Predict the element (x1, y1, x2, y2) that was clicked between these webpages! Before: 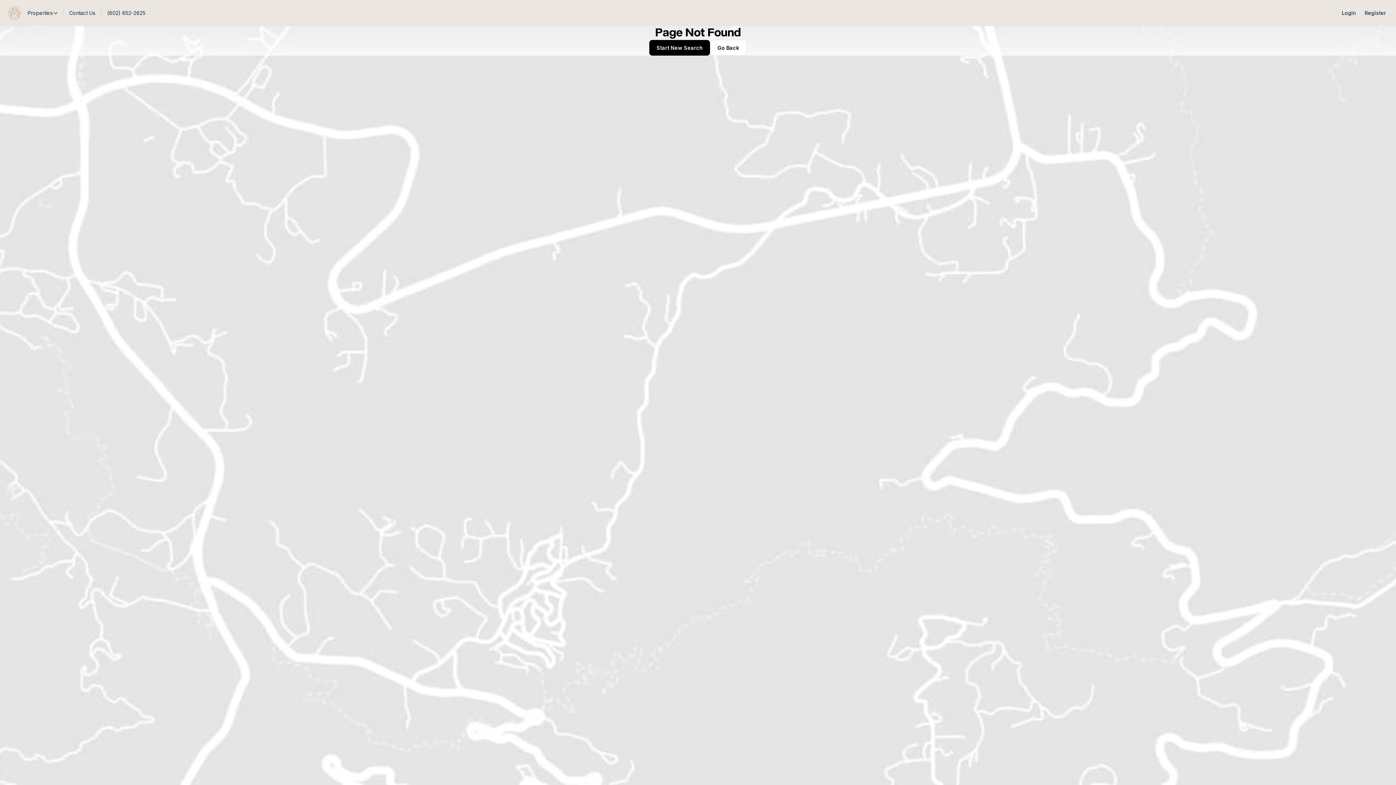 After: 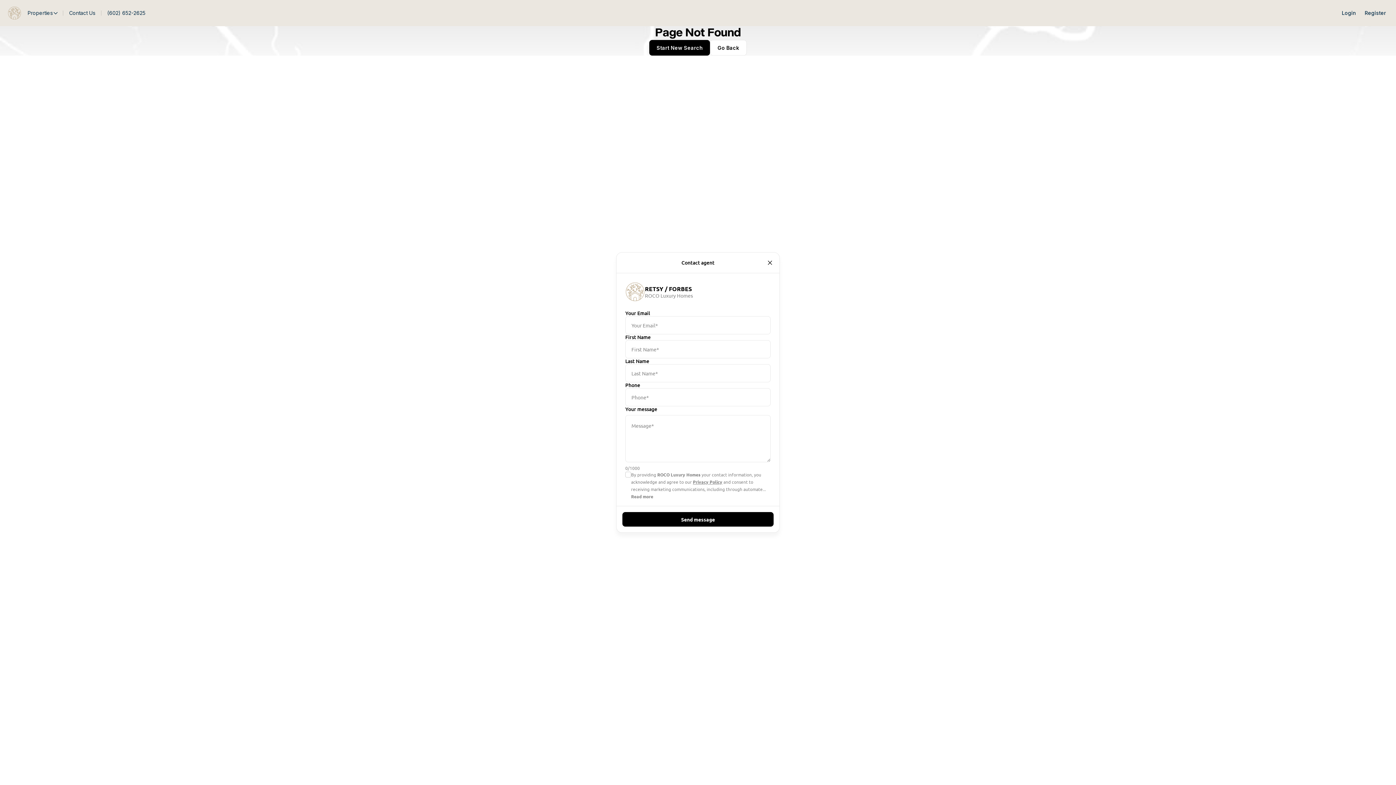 Action: label: Contact Us bbox: (45, 8, 83, 18)